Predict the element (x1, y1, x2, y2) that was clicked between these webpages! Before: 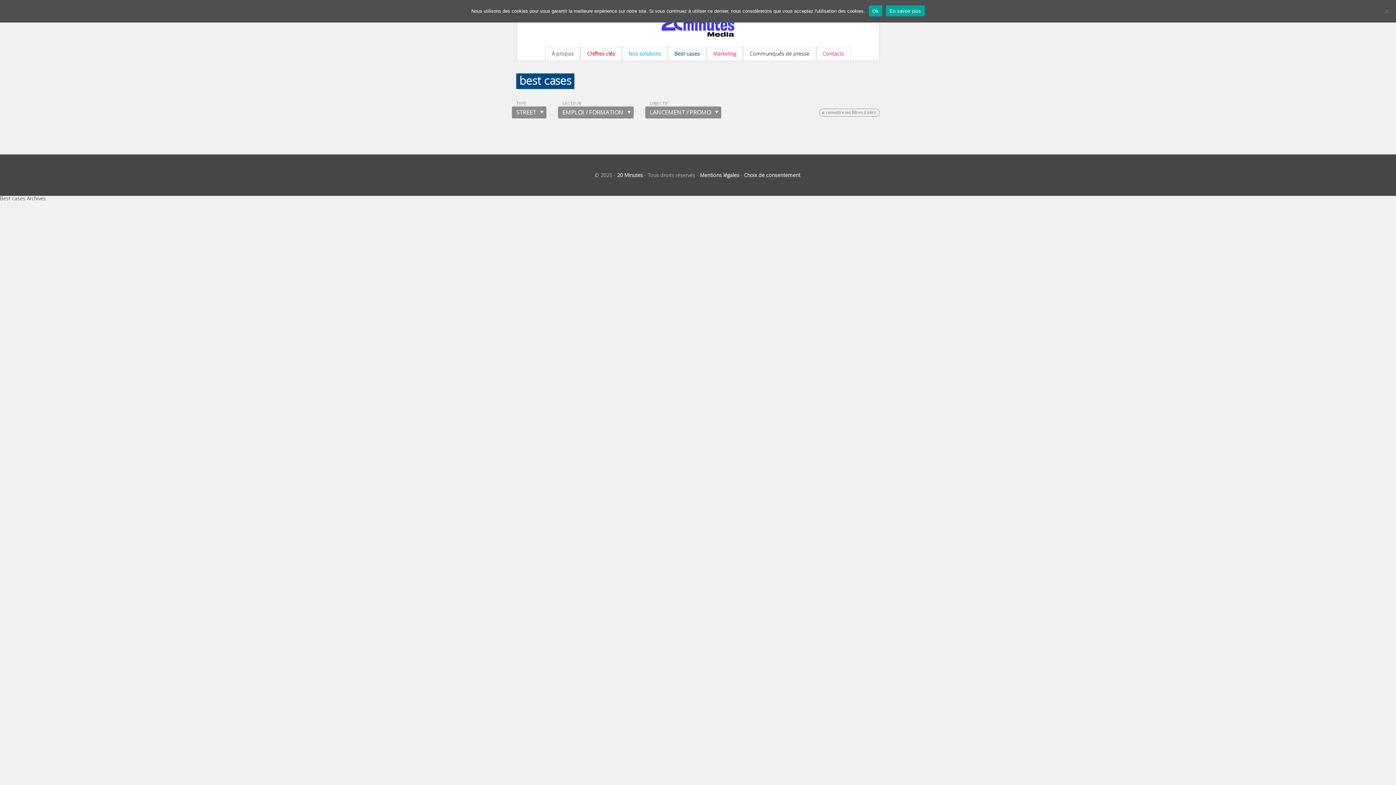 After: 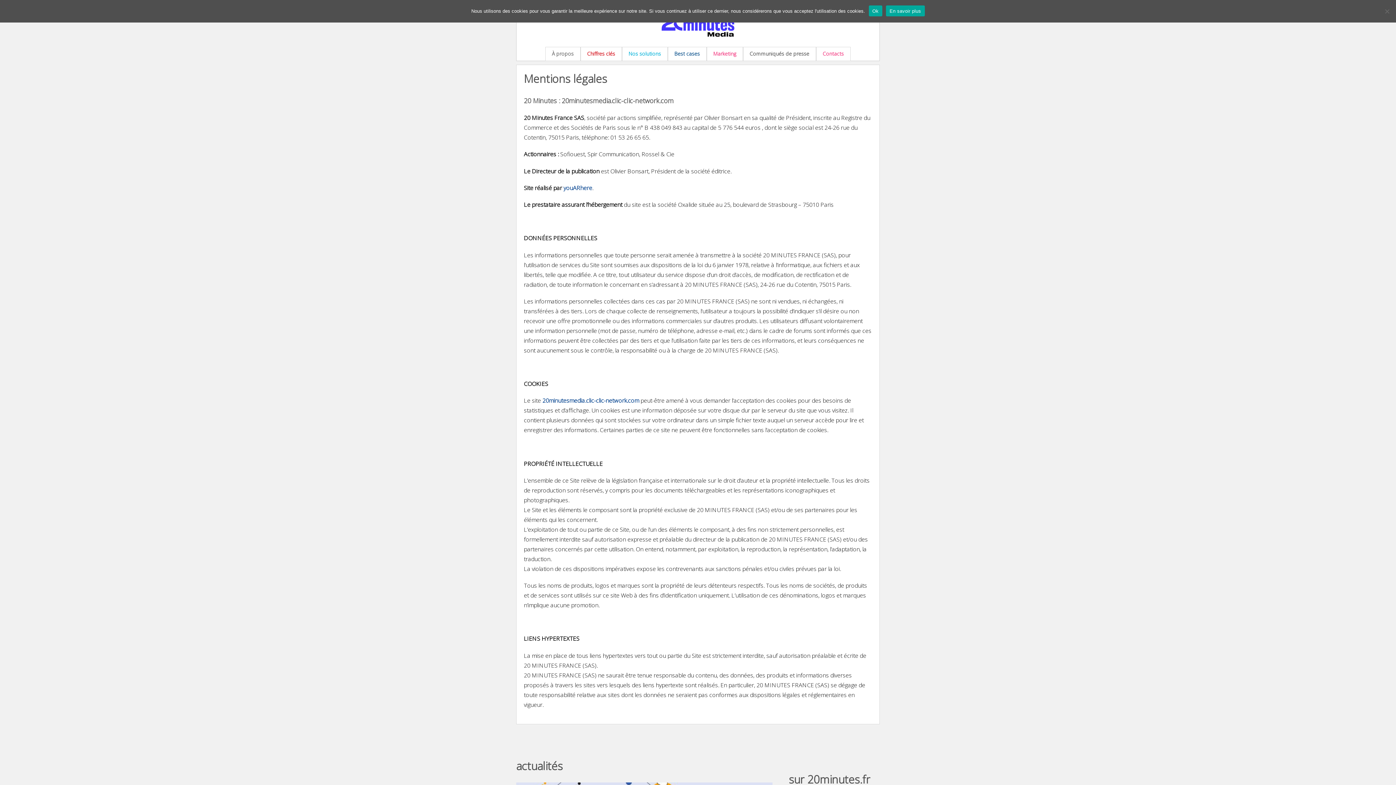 Action: bbox: (700, 171, 739, 178) label: Mentions légales